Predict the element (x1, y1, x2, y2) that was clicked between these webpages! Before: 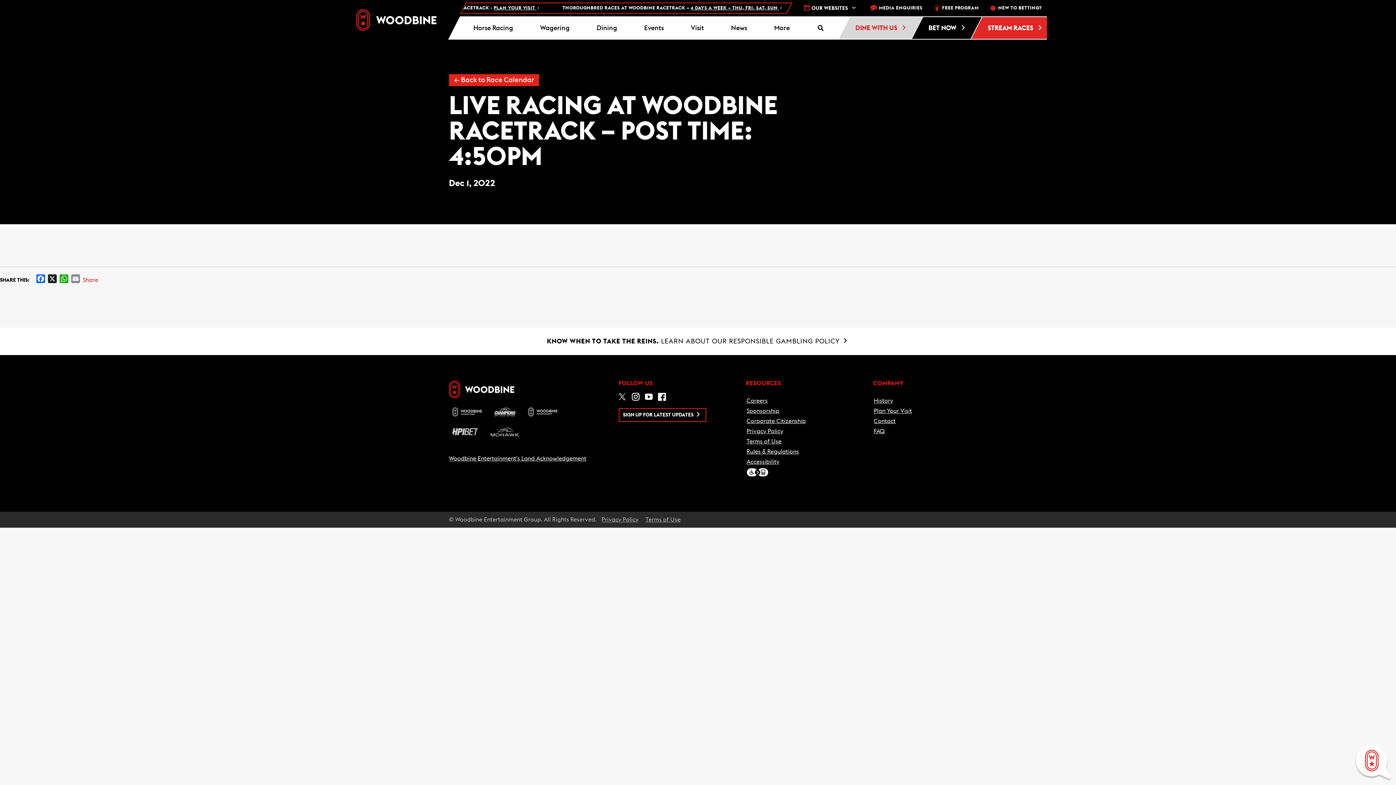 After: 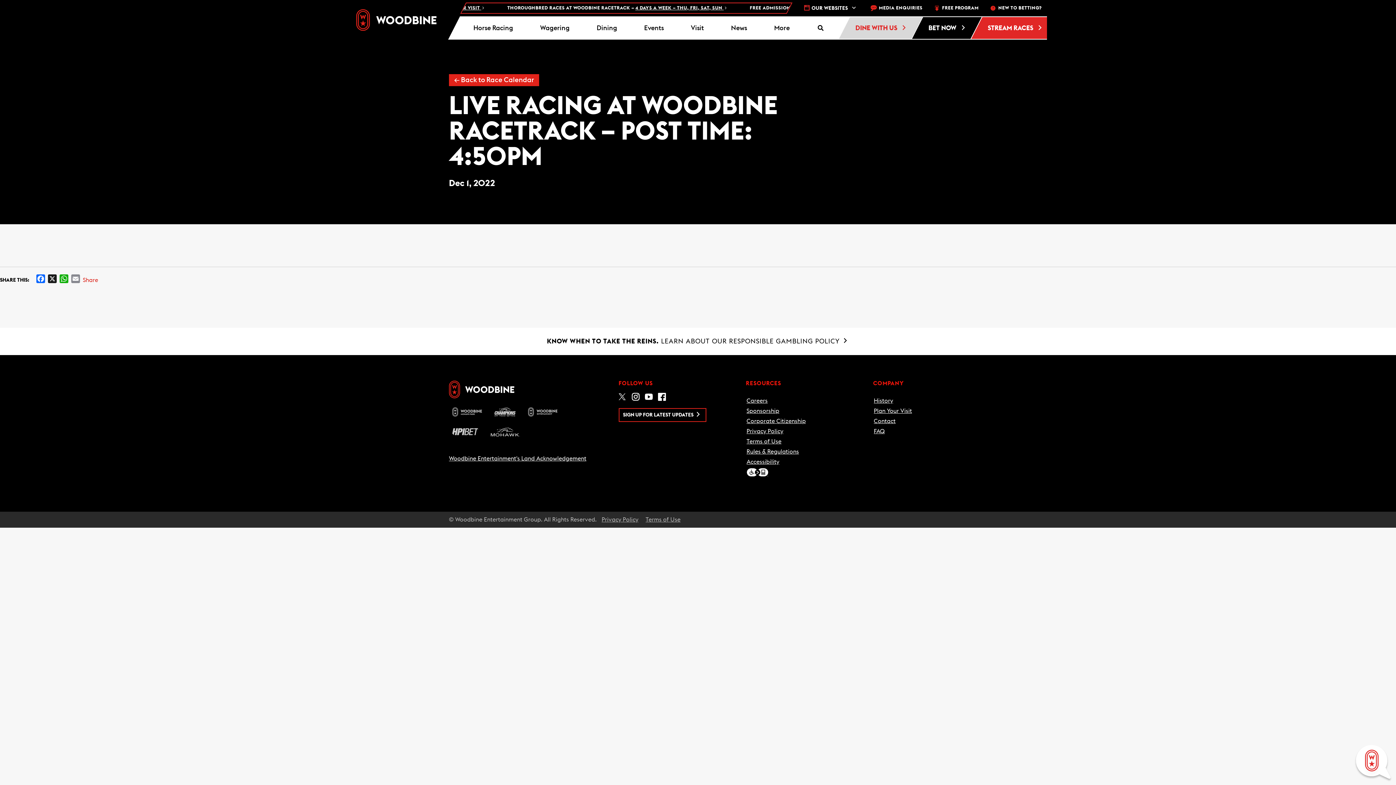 Action: bbox: (643, 390, 654, 403)